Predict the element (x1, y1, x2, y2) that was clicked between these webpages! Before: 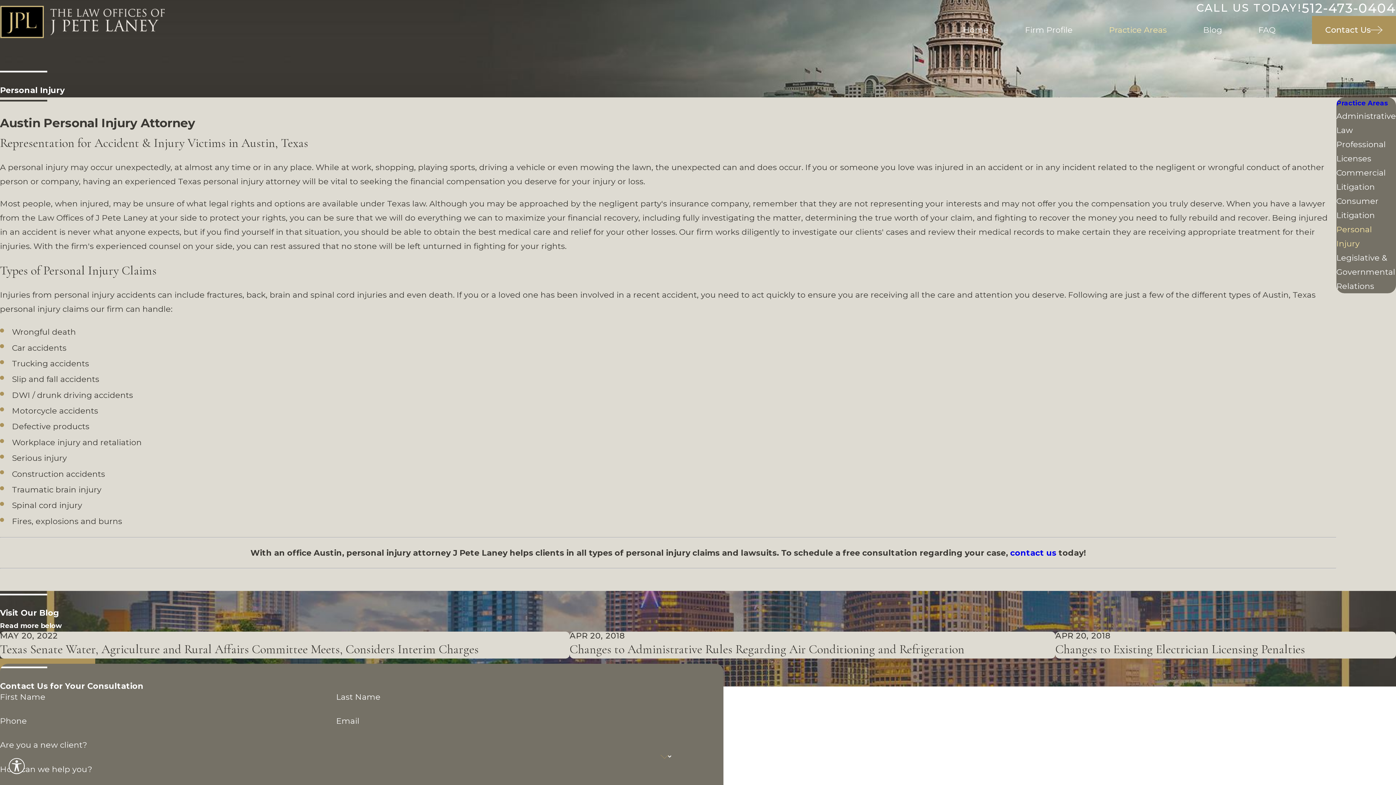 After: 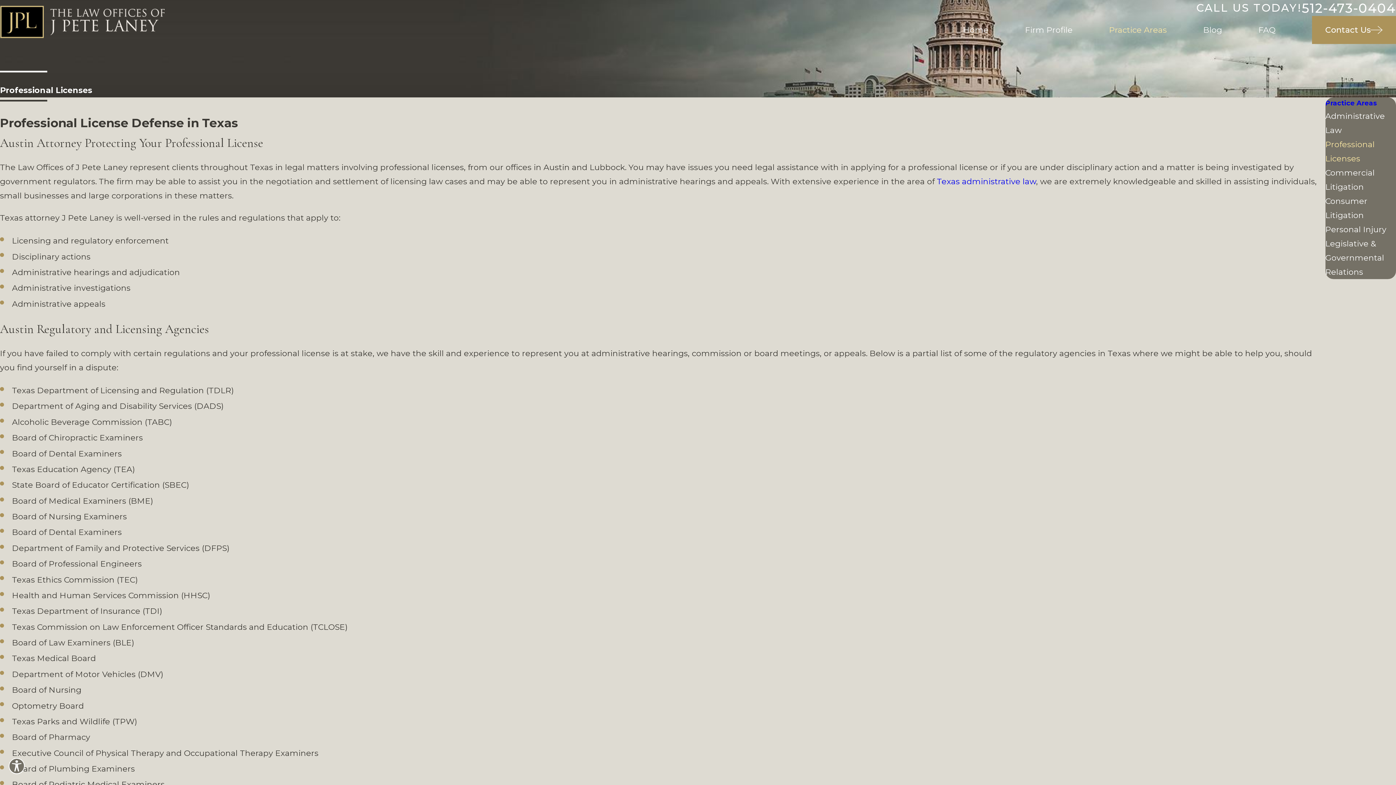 Action: label: Professional Licenses bbox: (1336, 137, 1396, 165)